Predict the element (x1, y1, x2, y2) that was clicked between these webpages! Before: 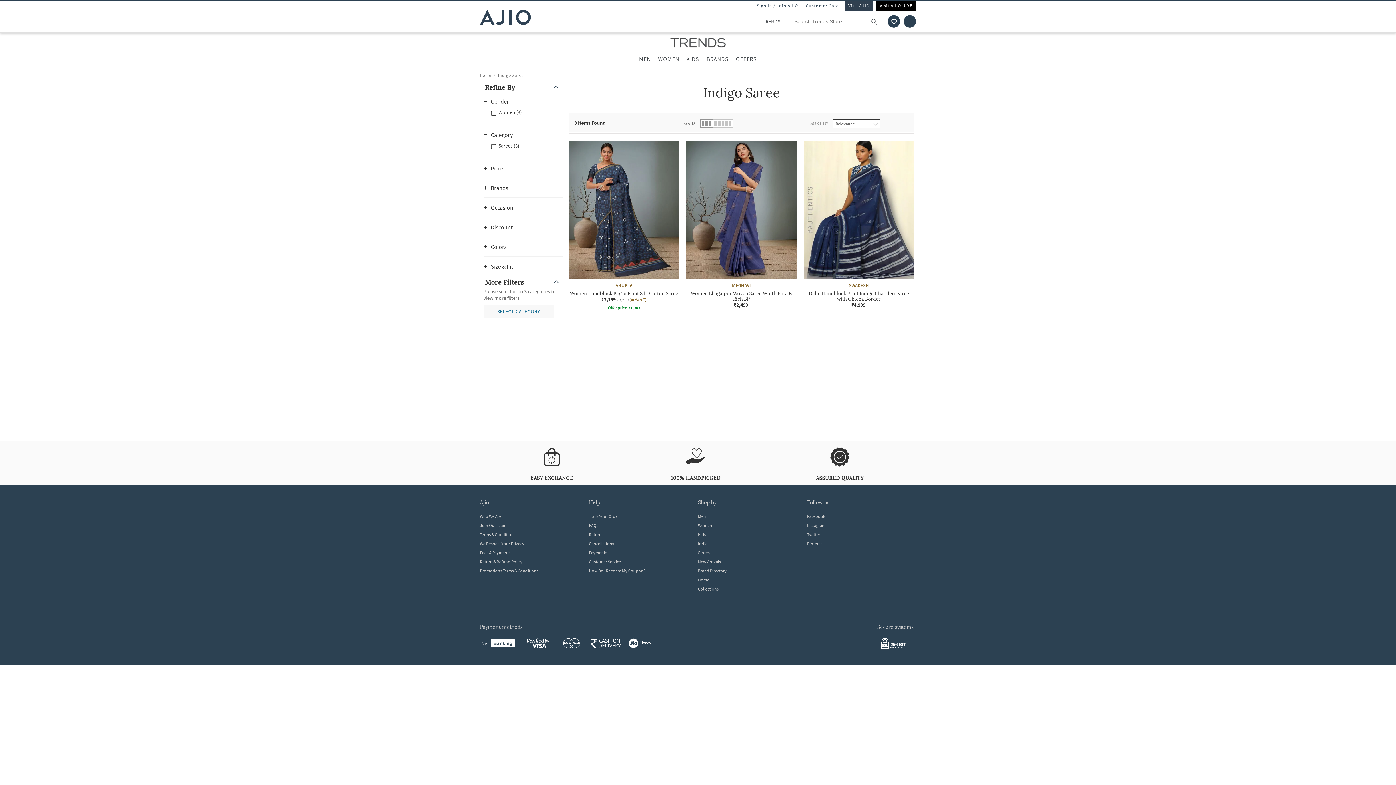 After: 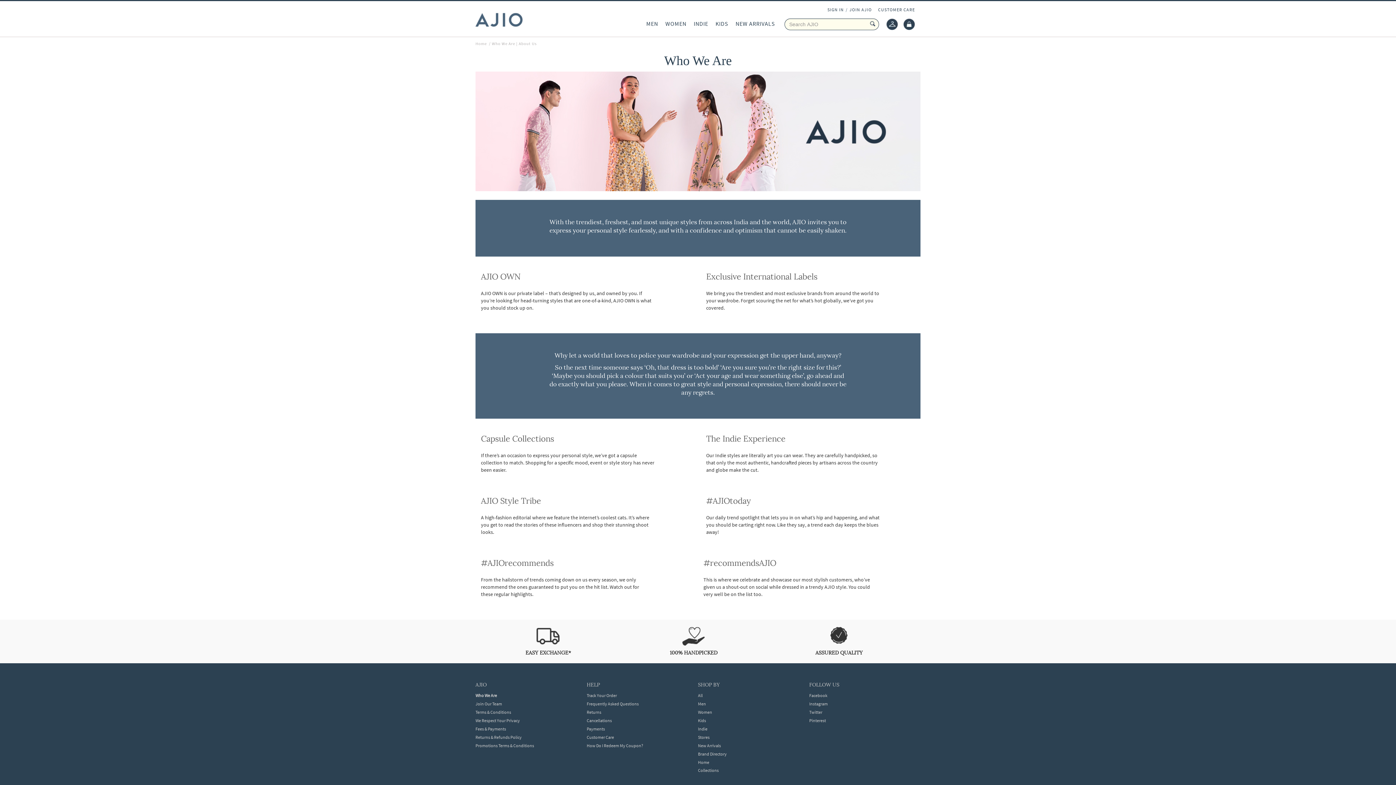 Action: label: Who We Are bbox: (480, 513, 589, 519)